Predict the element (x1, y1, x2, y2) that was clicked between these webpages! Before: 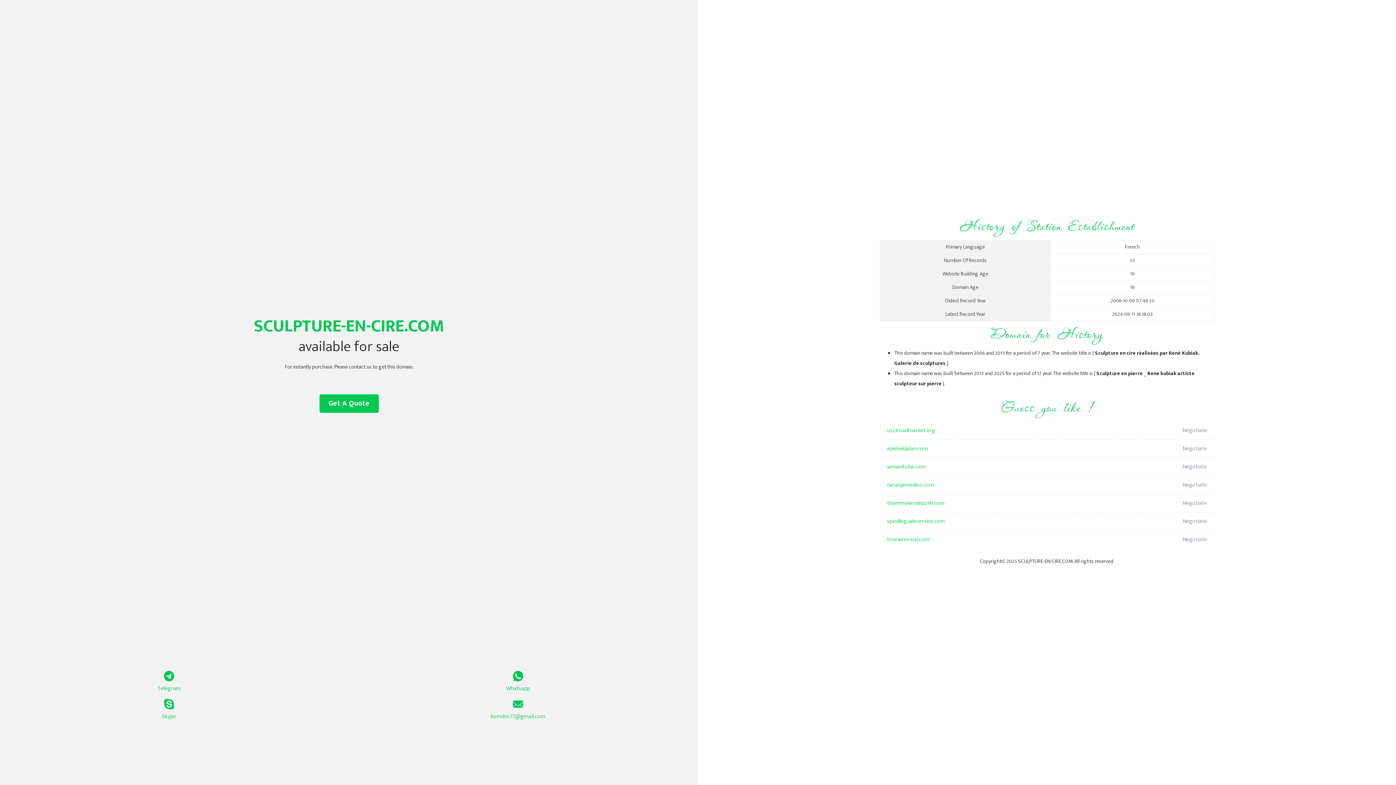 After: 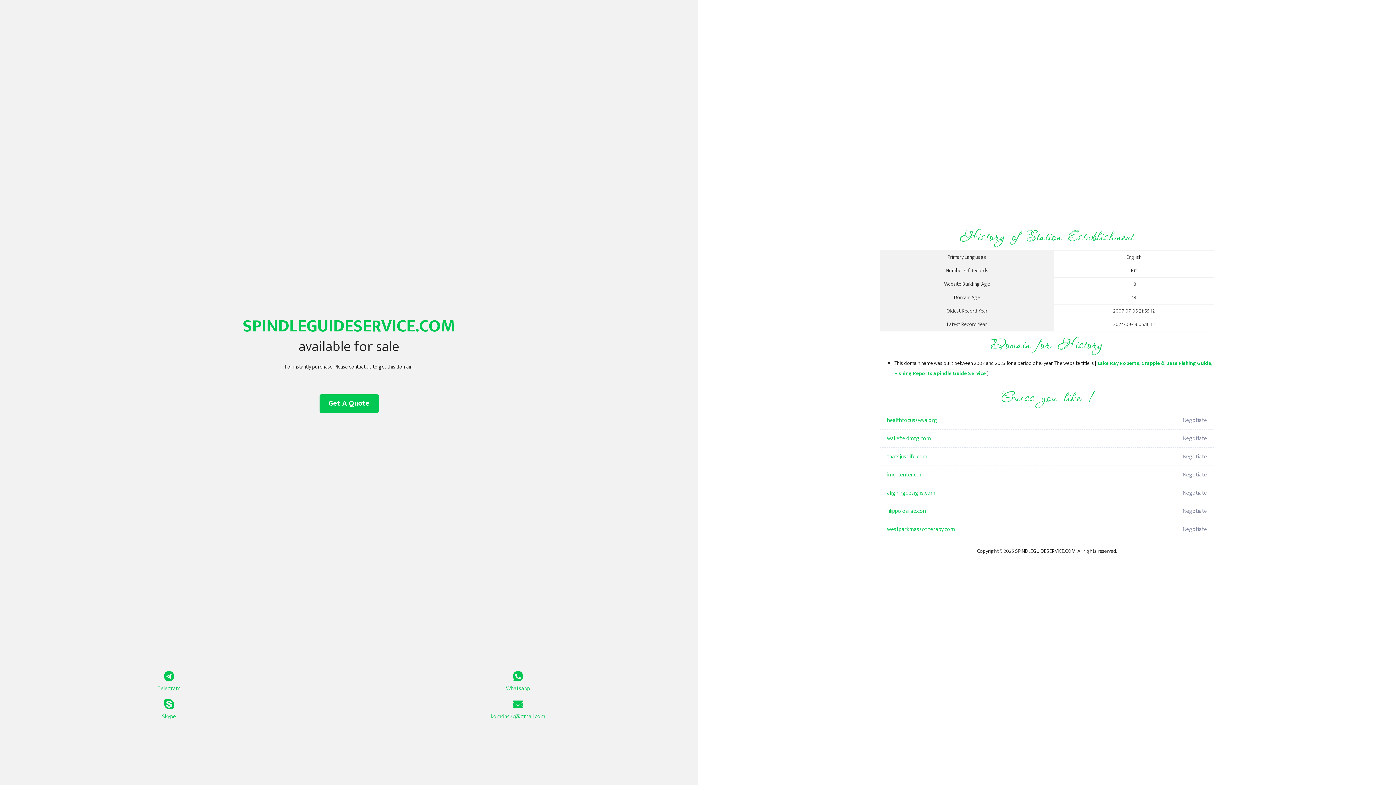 Action: bbox: (887, 512, 1098, 530) label: spindleguideservice.com